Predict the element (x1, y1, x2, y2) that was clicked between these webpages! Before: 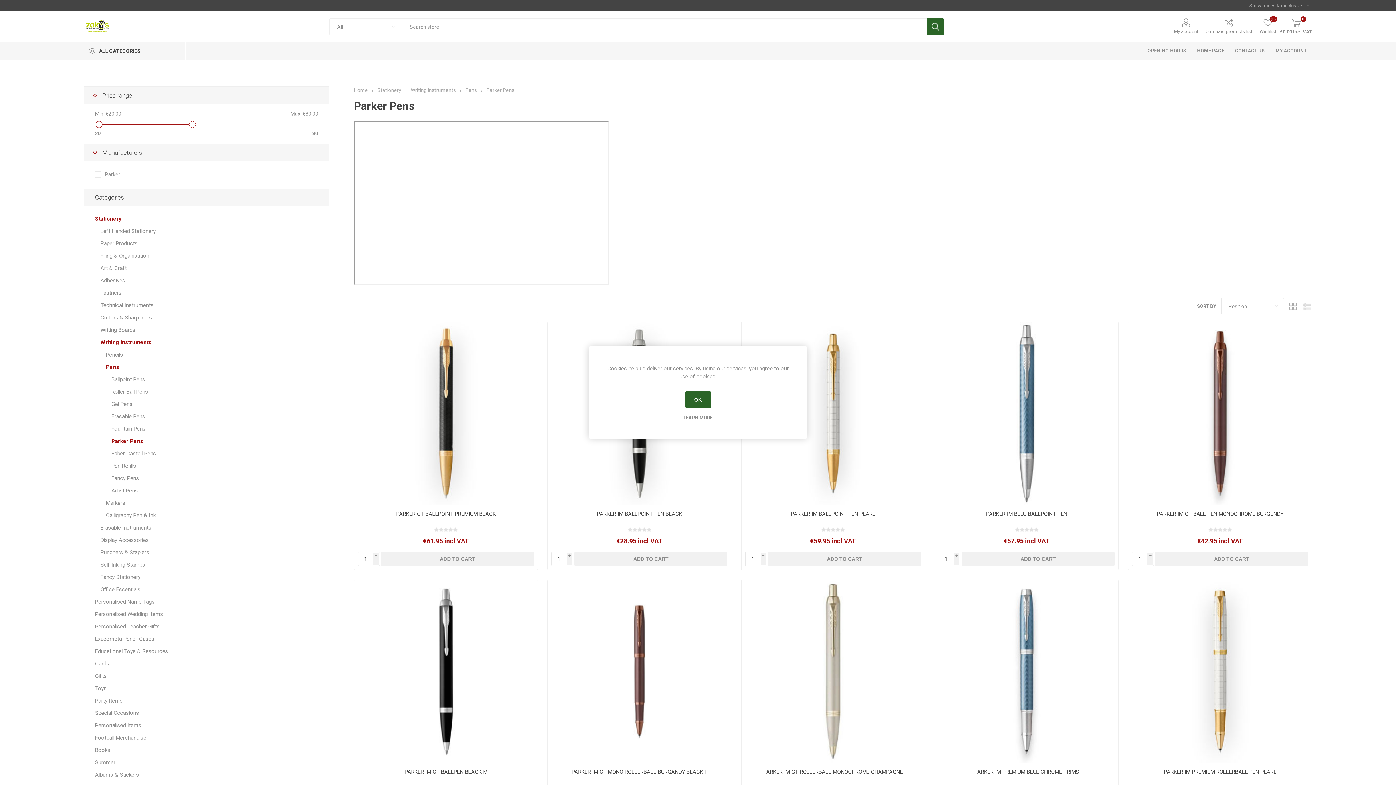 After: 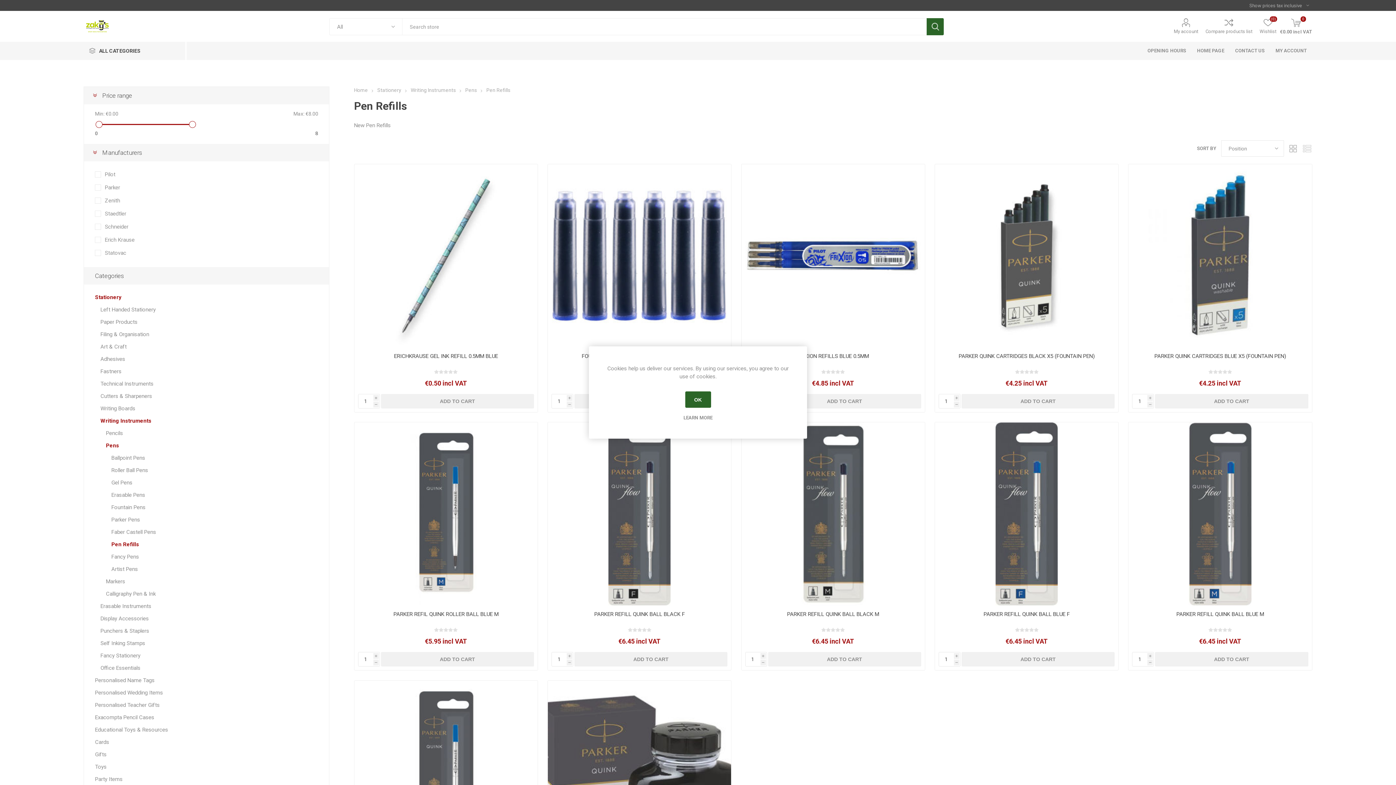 Action: label: Pen Refills bbox: (111, 460, 136, 472)